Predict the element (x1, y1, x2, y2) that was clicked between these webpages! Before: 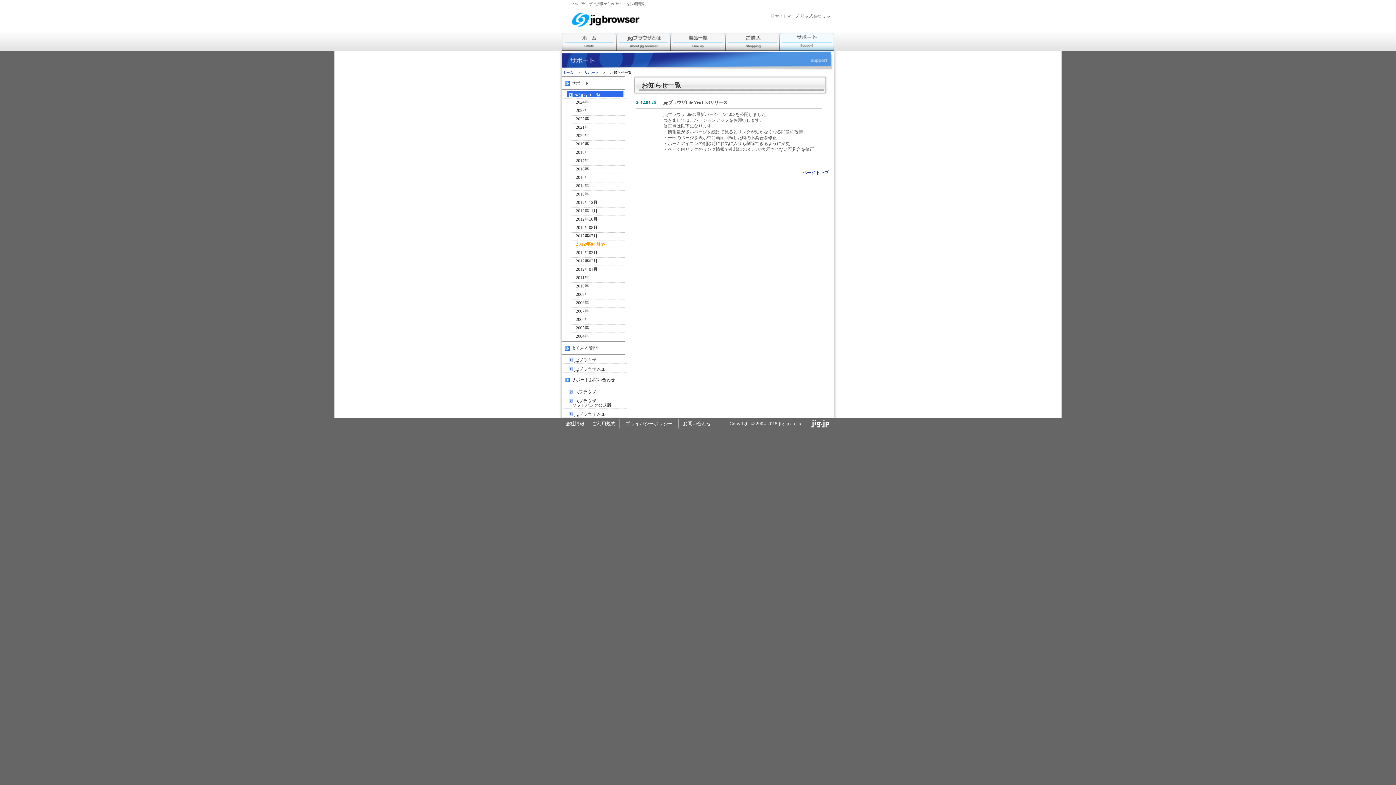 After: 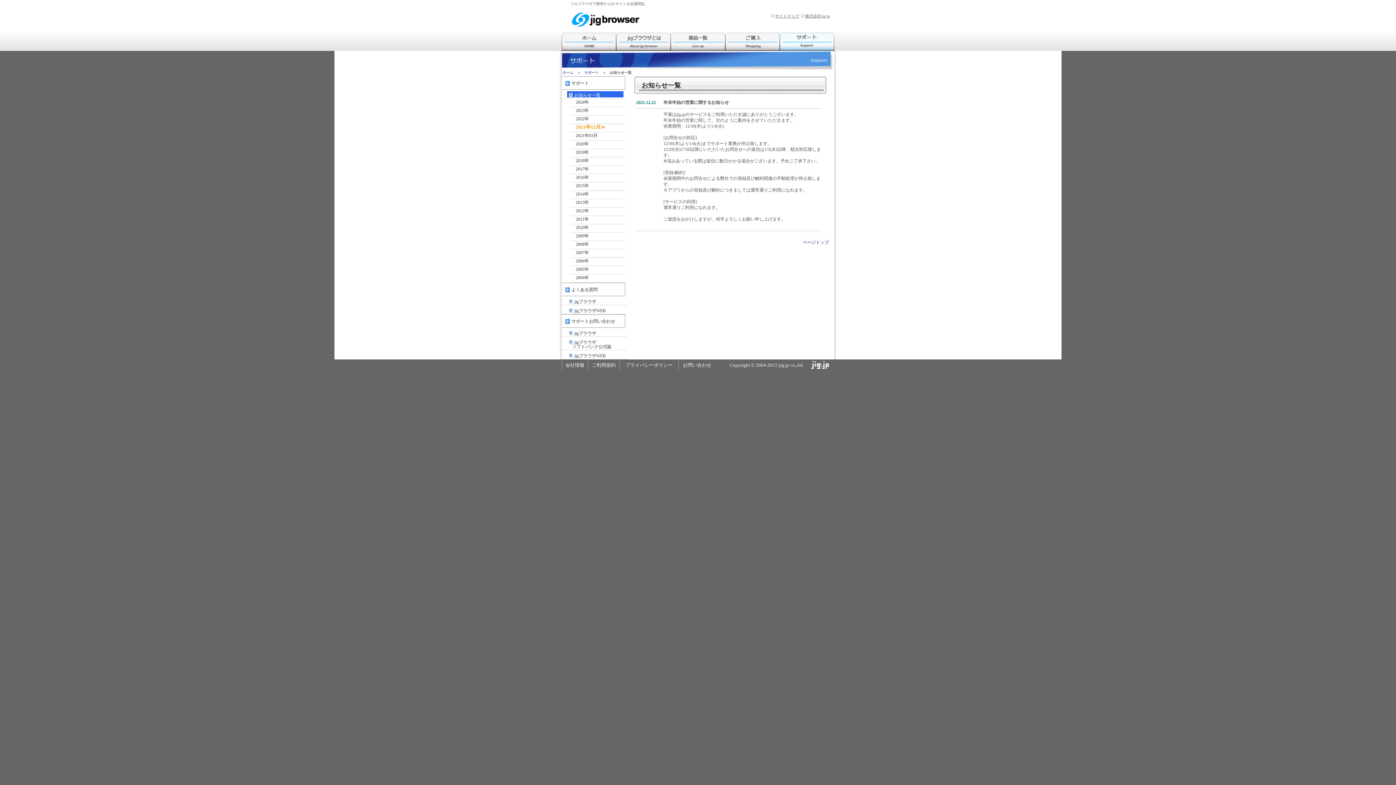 Action: bbox: (569, 124, 627, 132) label: 2021年